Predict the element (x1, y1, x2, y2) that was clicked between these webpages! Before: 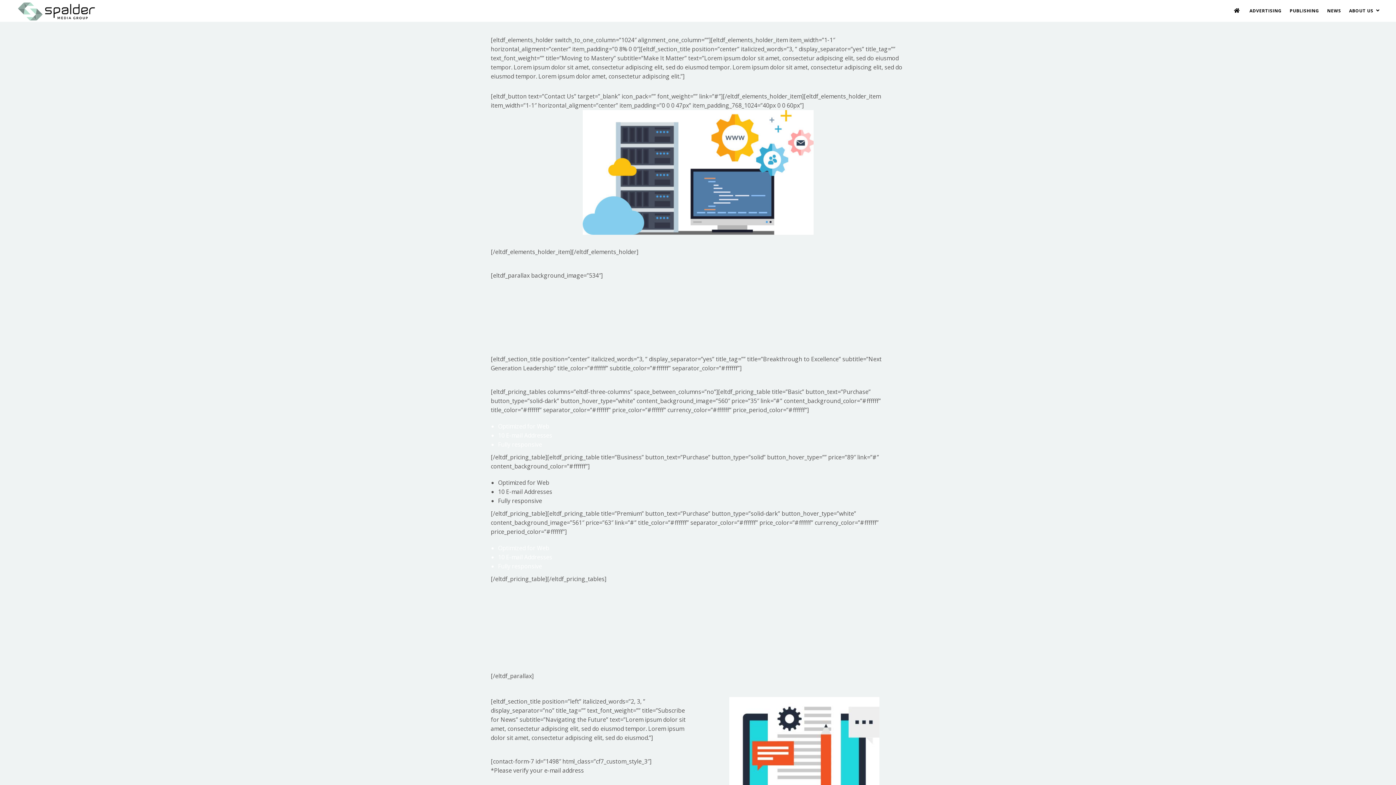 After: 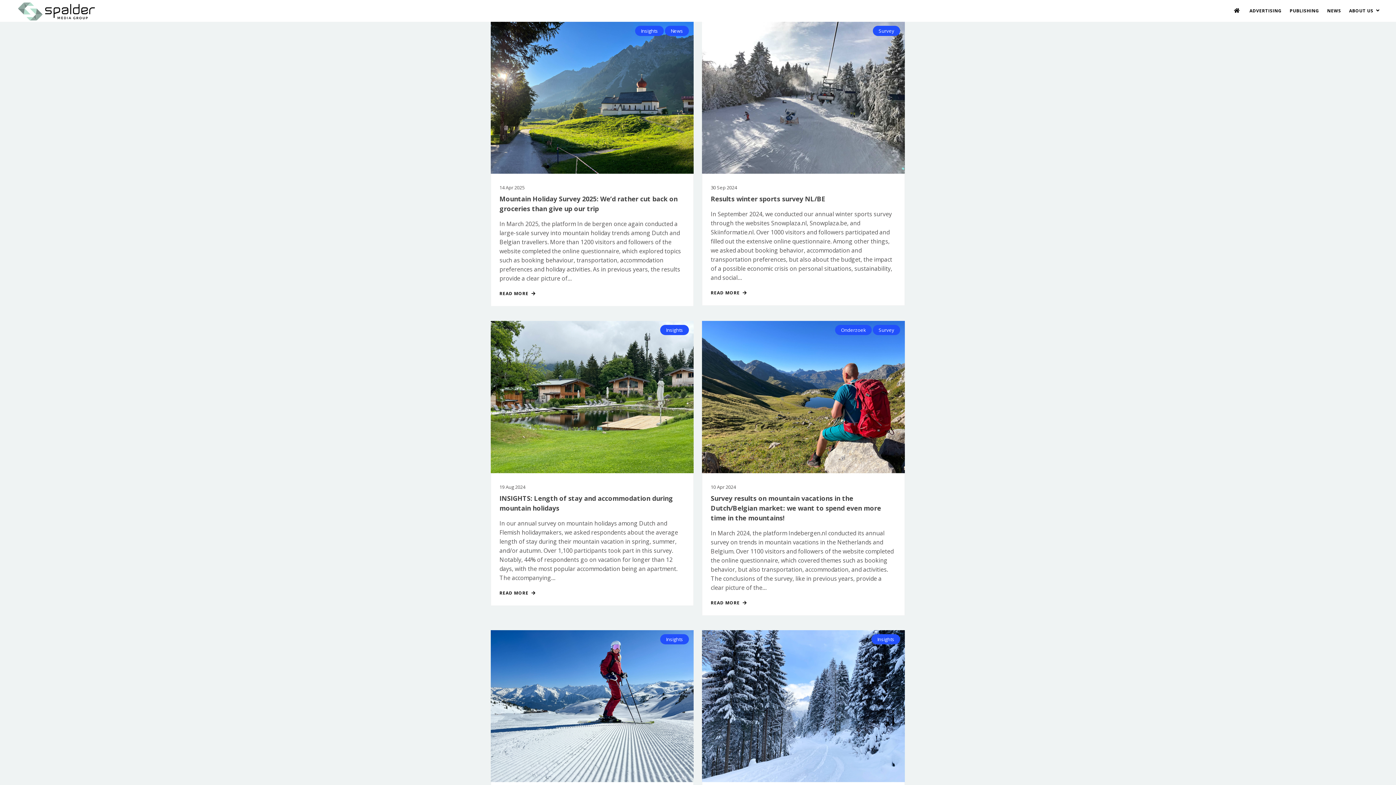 Action: label: NEWS bbox: (1323, 0, 1345, 21)